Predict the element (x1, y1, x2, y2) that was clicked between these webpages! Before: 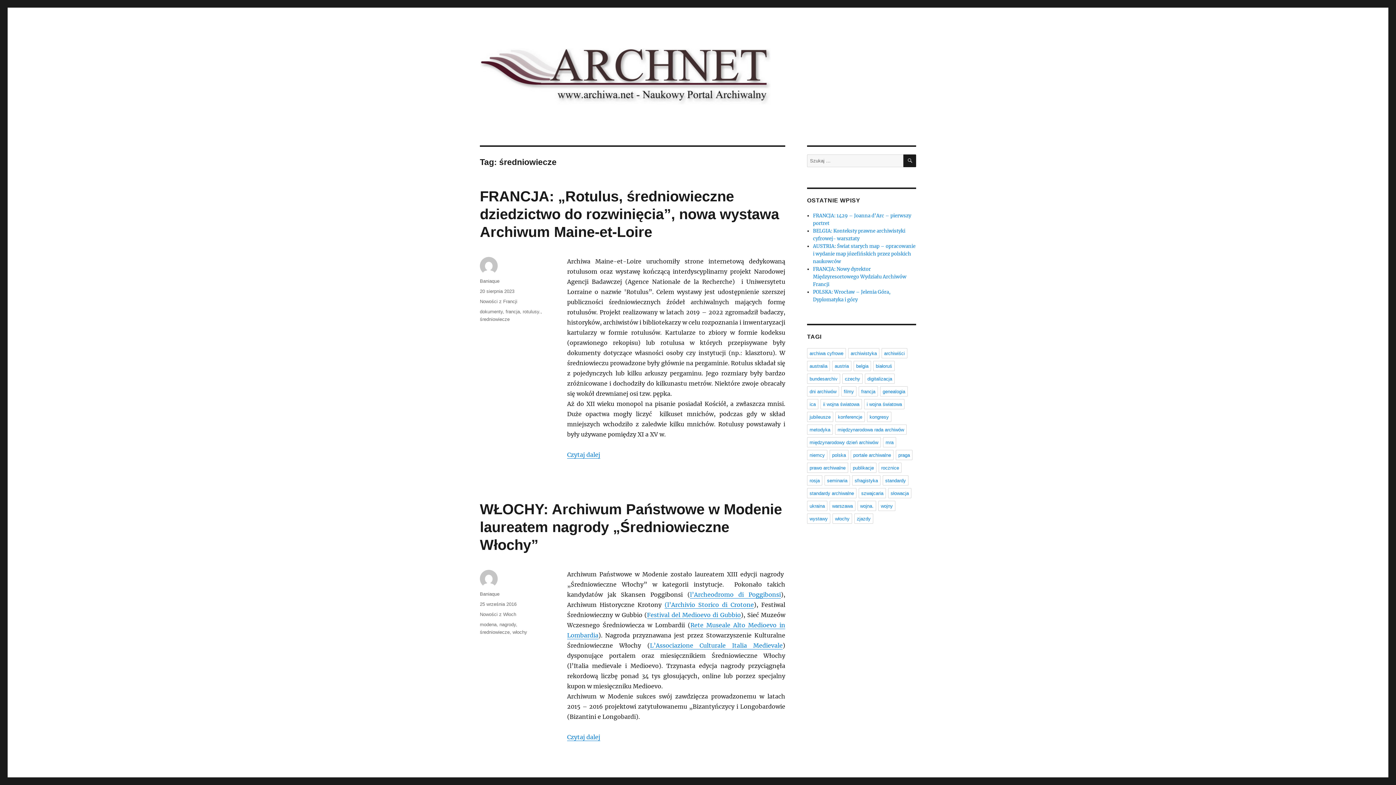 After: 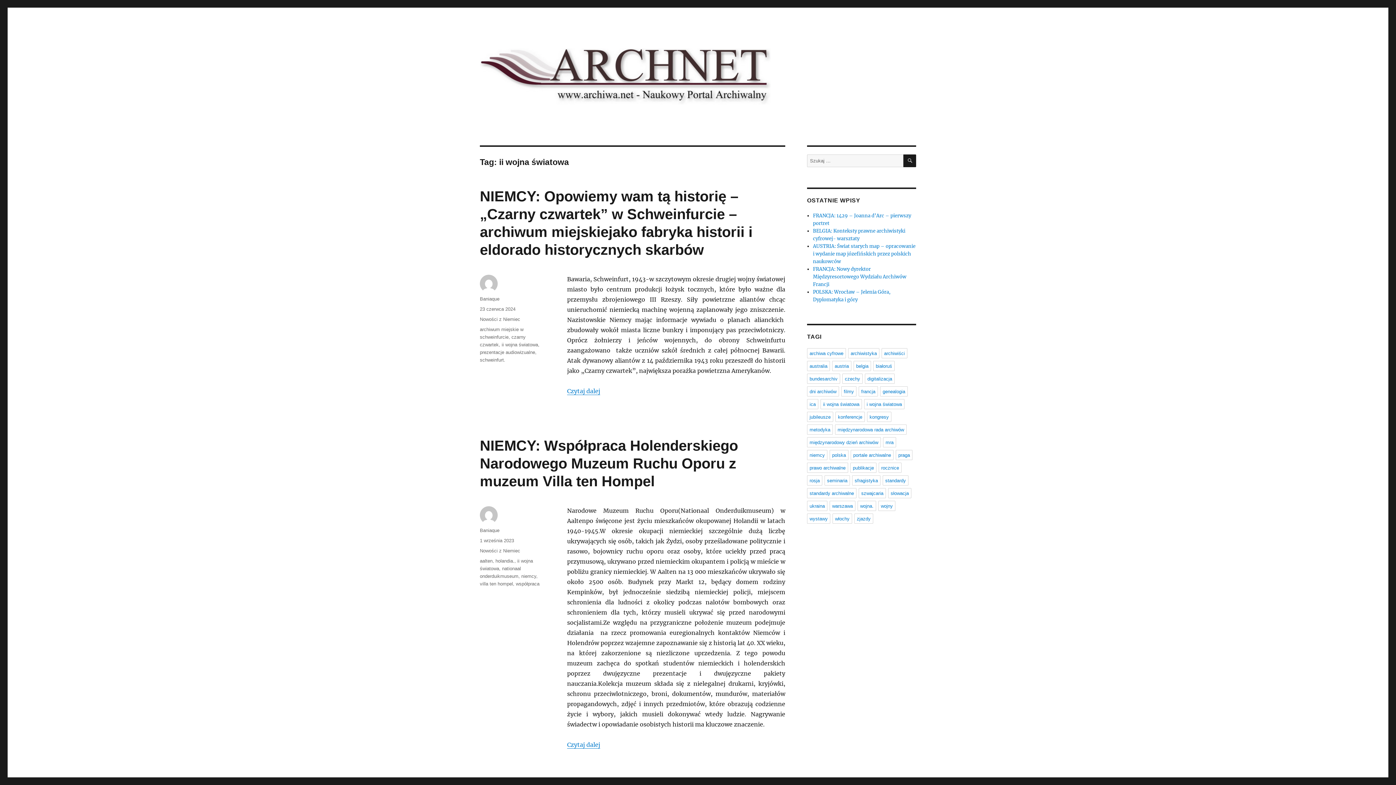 Action: bbox: (820, 399, 862, 409) label: ii wojna światowa